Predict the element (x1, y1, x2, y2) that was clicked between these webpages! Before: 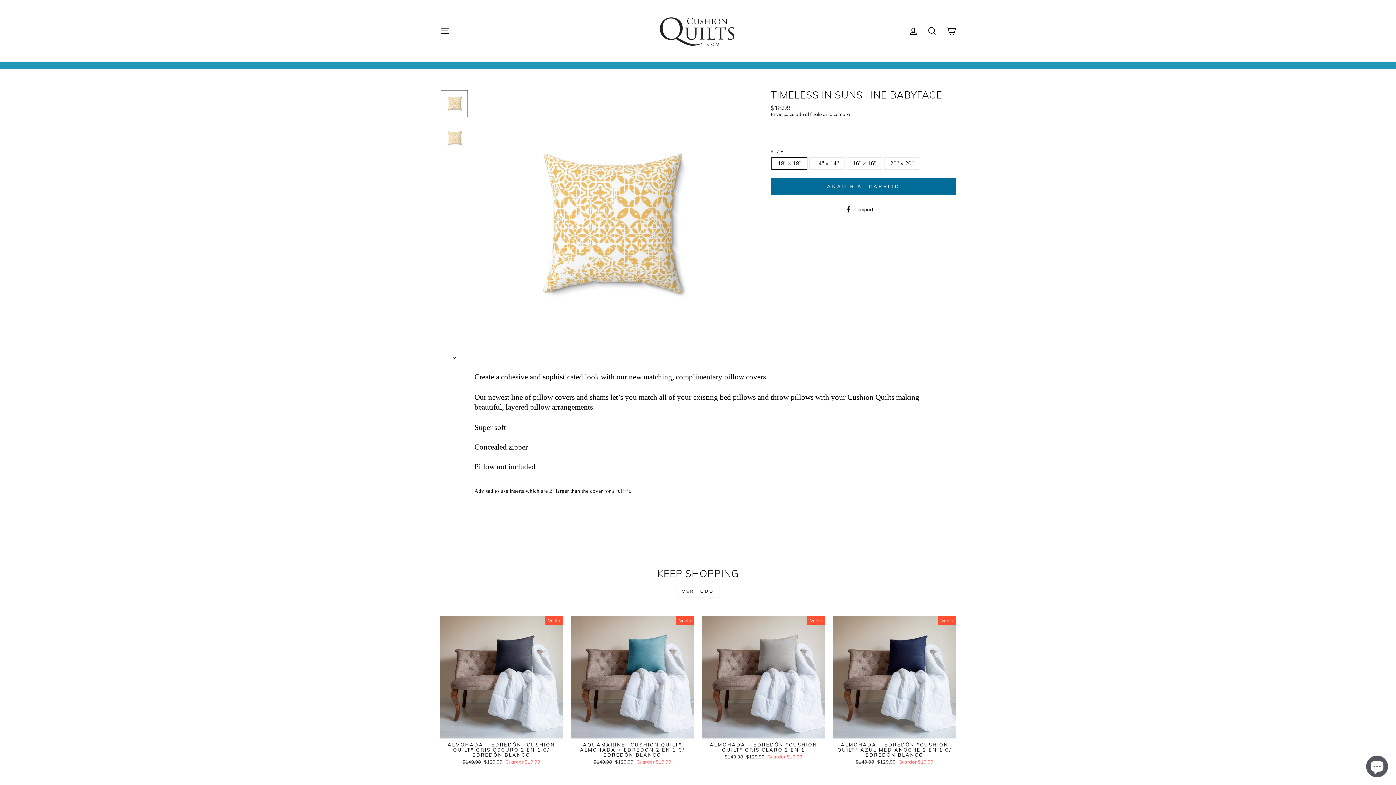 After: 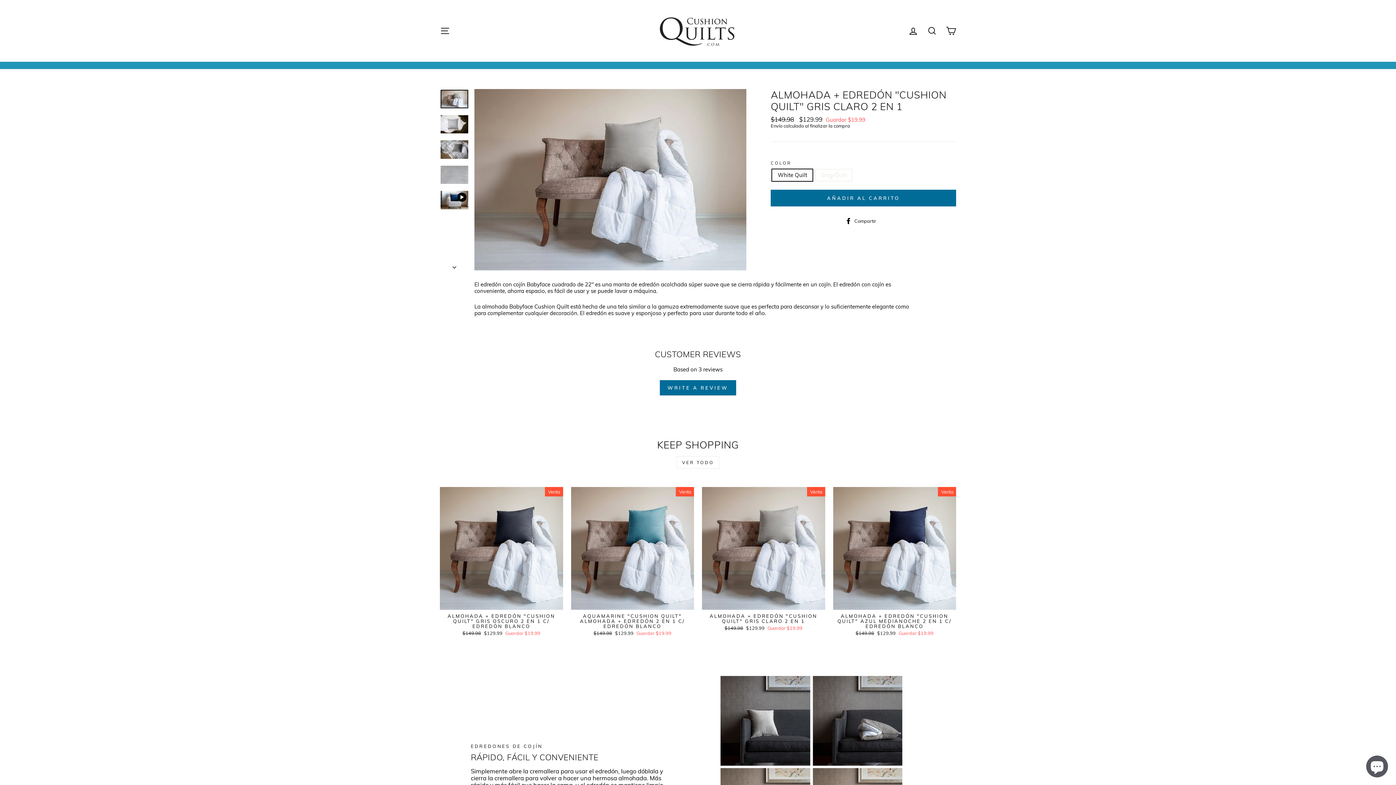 Action: bbox: (702, 615, 825, 761) label: Vista rápida
ALMOHADA + EDREDÓN "CUSHION QUILT" GRIS CLARO 2 EN 1
Precio regular
$149.98 
Precio de venta
$129.99 Guardar $19.99